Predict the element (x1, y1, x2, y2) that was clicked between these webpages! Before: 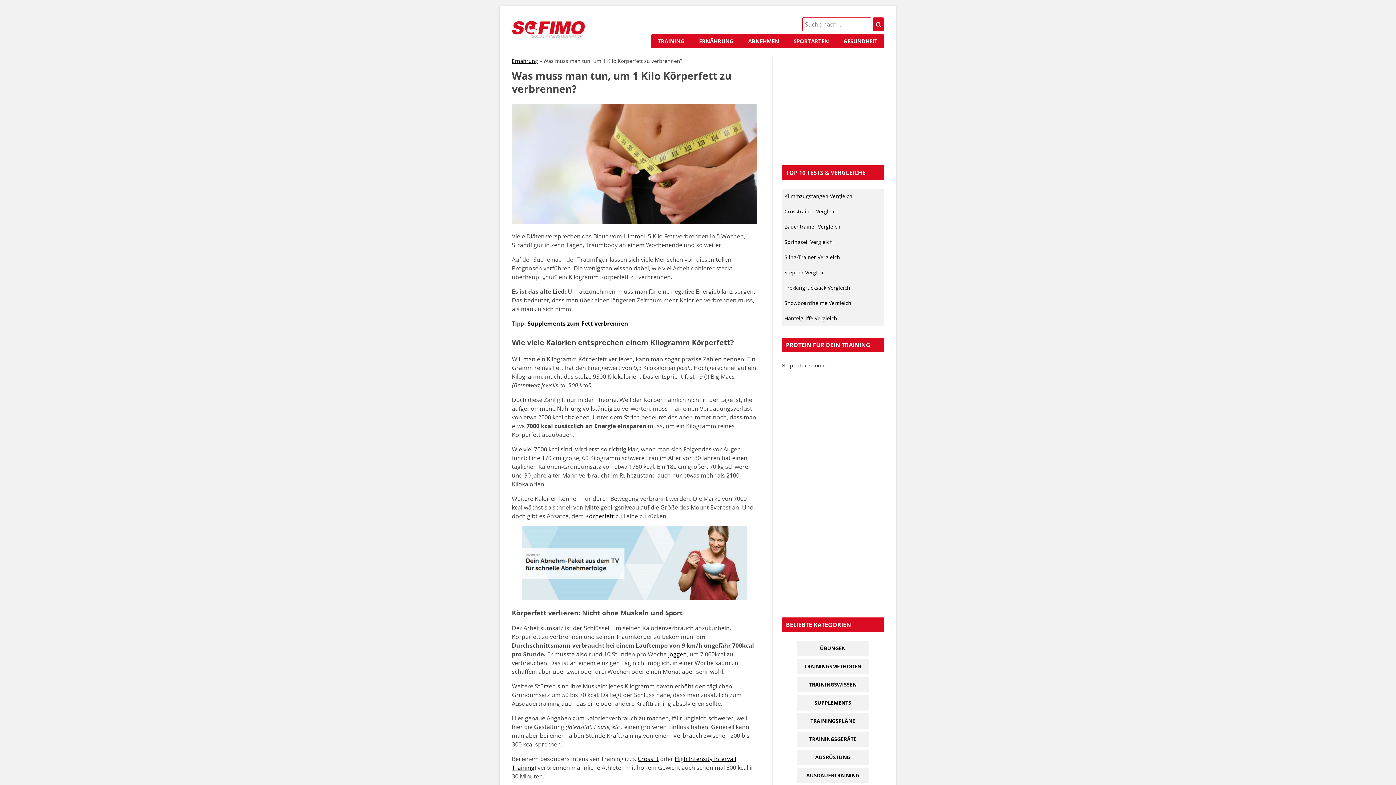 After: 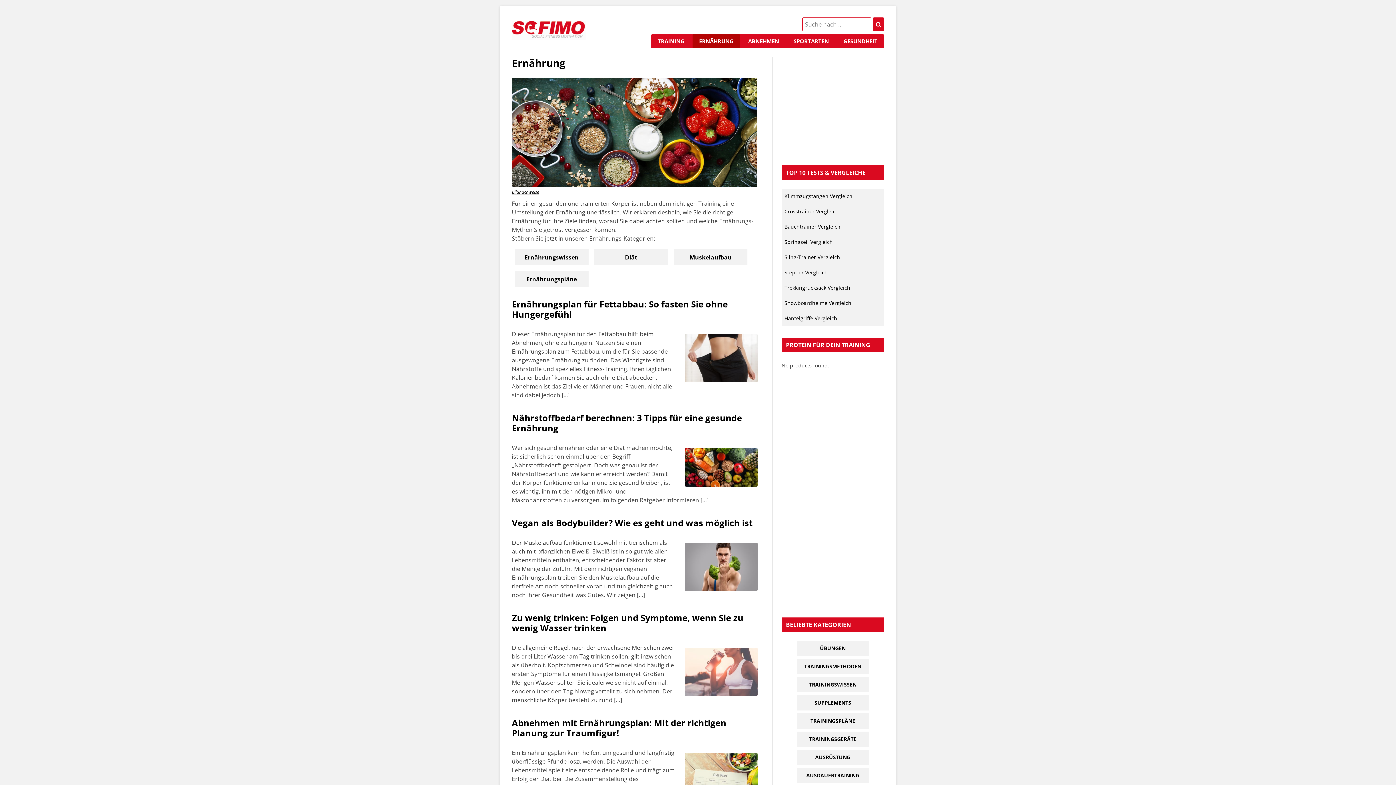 Action: label: ERNÄHRUNG bbox: (692, 34, 740, 47)